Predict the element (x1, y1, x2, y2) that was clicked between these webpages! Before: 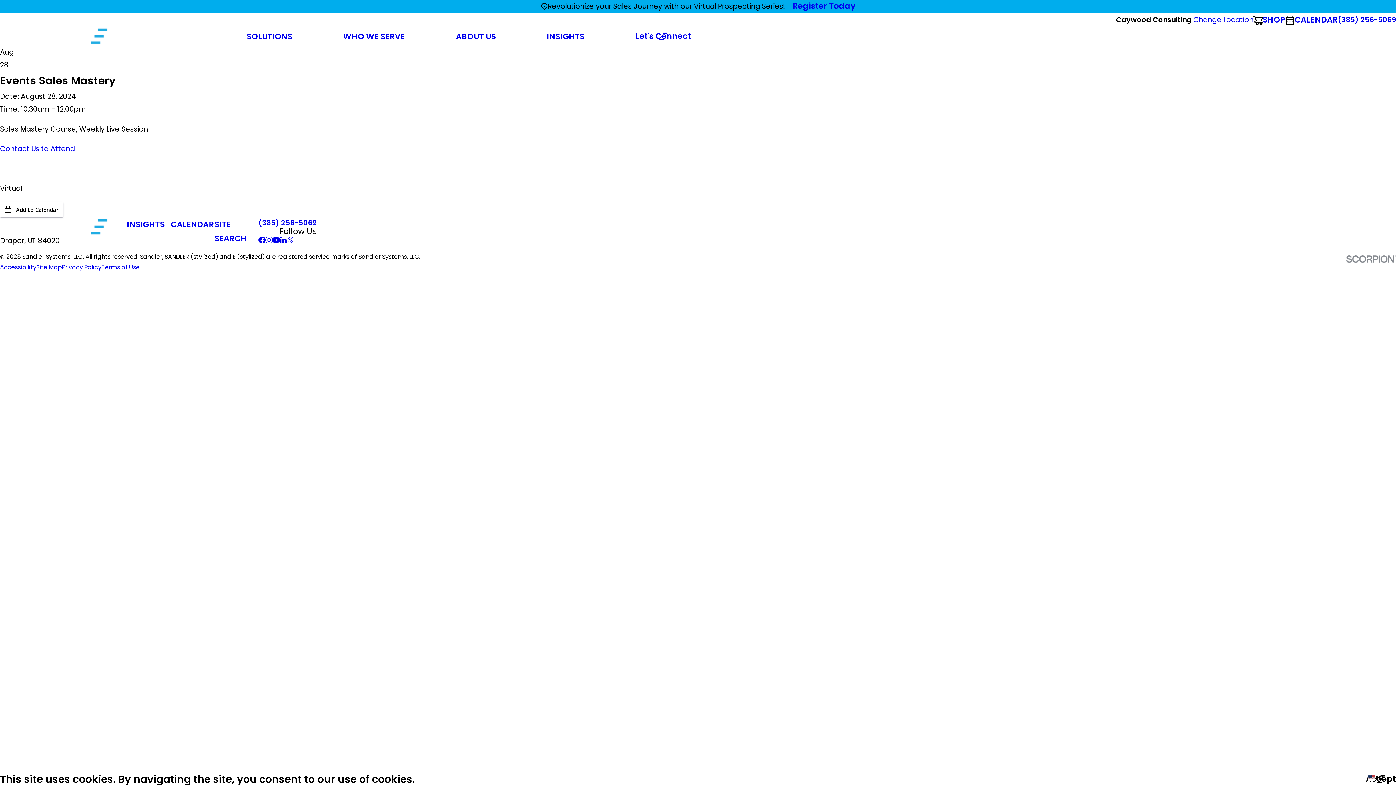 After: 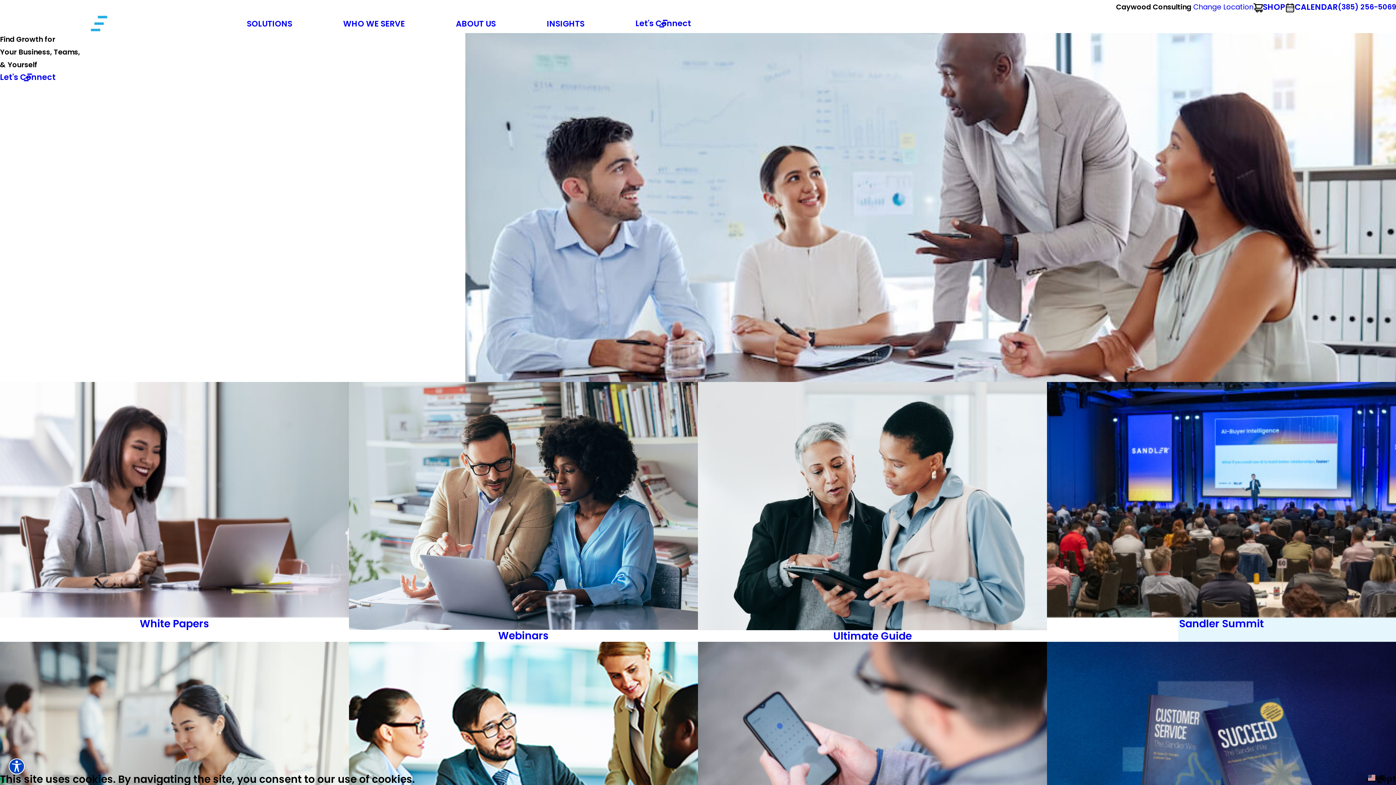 Action: label: INSIGHTS bbox: (546, 29, 584, 43)